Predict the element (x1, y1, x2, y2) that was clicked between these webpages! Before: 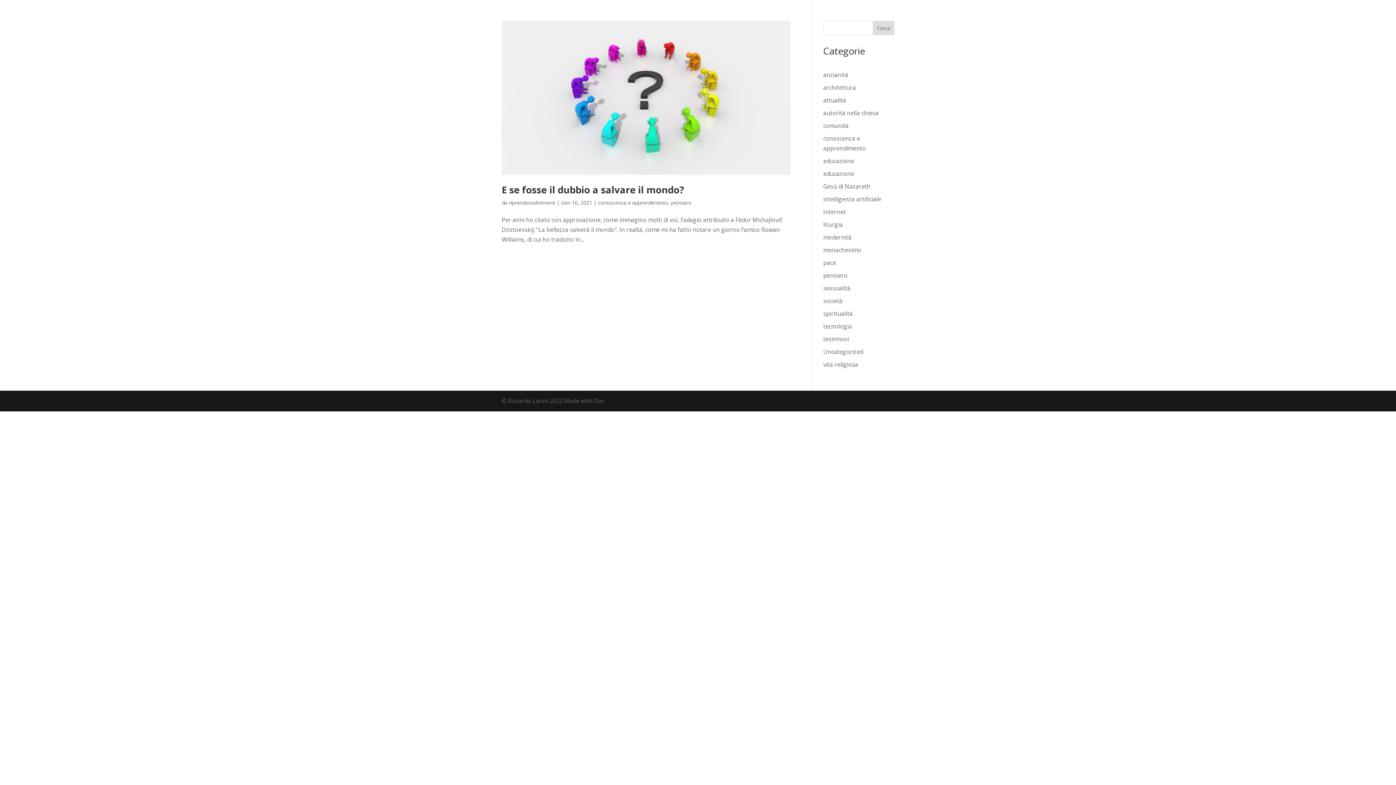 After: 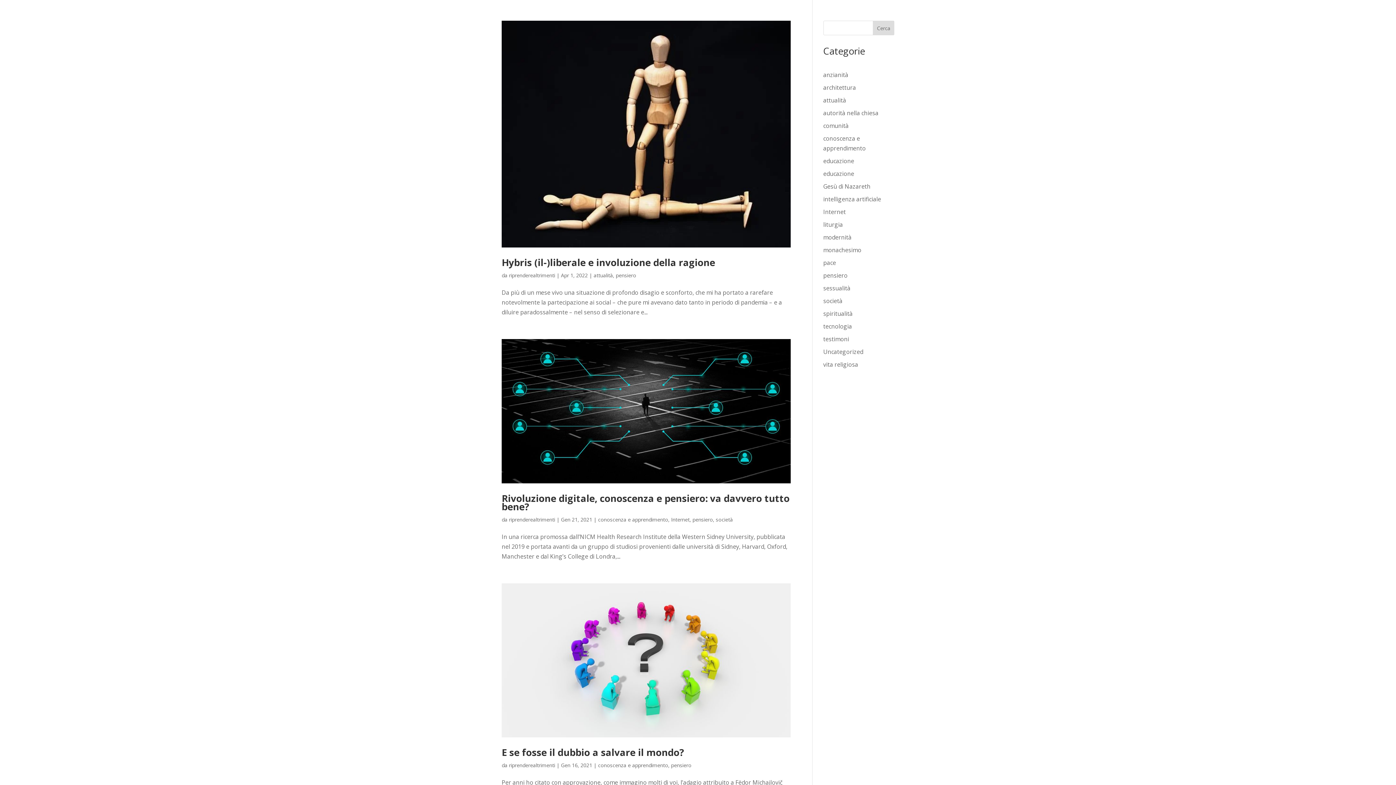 Action: bbox: (823, 271, 847, 279) label: pensiero